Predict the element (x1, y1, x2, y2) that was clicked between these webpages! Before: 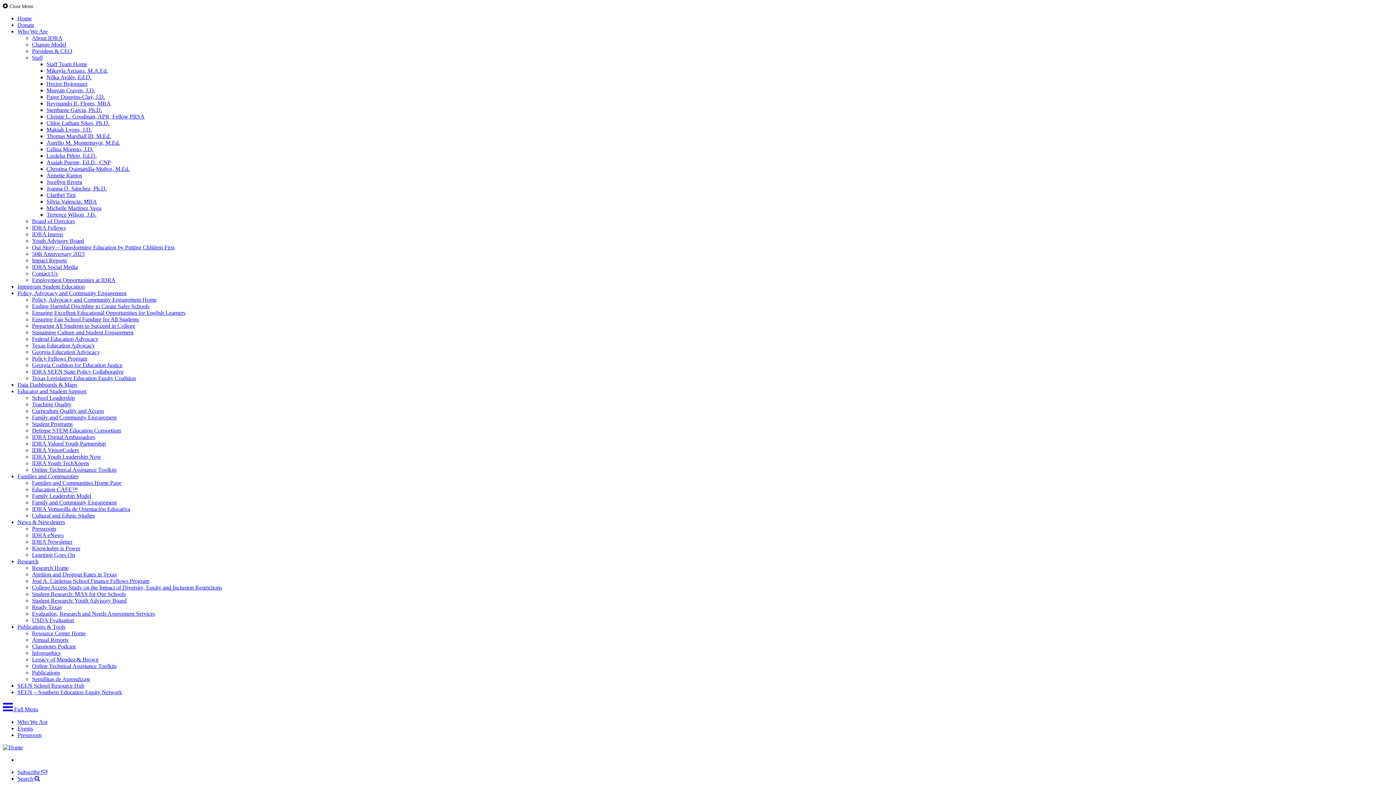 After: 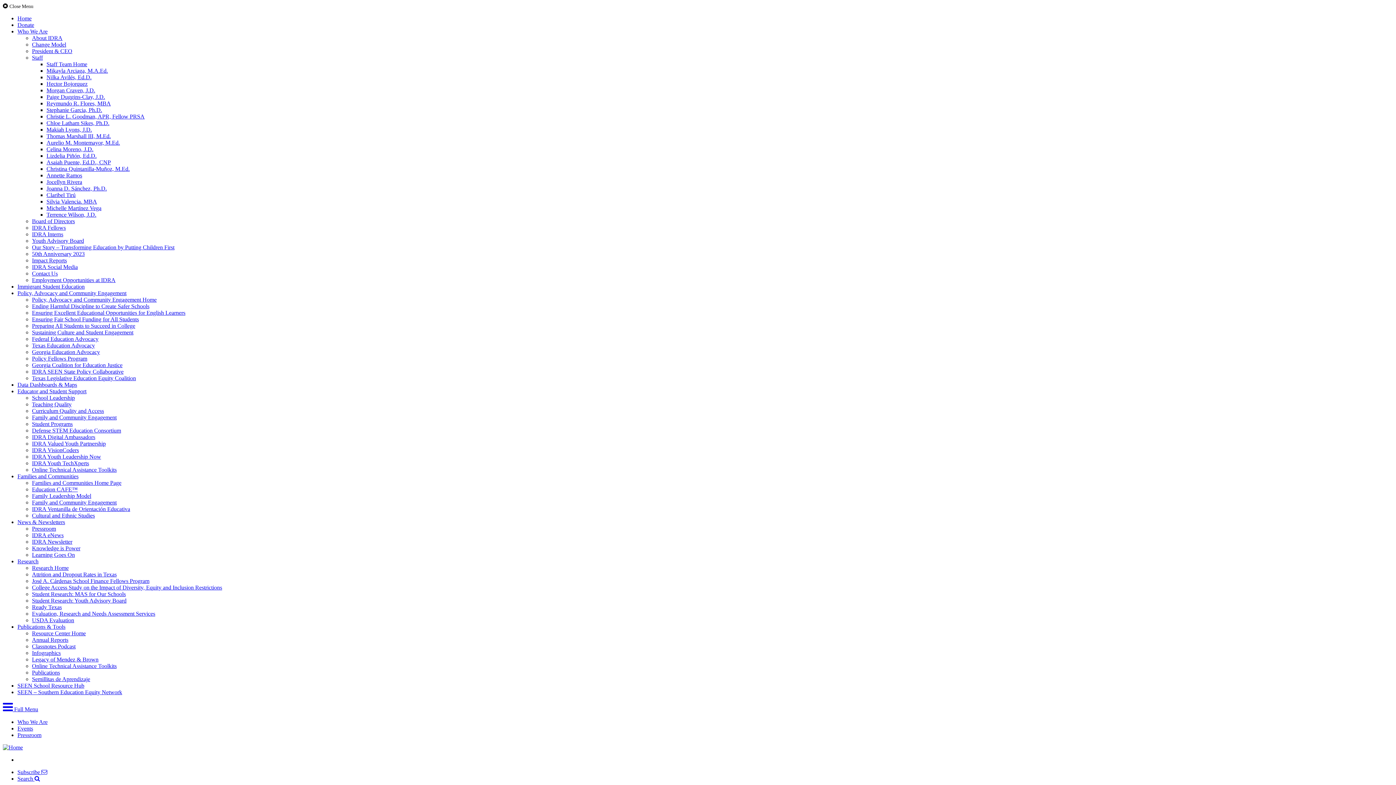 Action: label: Data Dashboards & Maps bbox: (17, 381, 77, 388)